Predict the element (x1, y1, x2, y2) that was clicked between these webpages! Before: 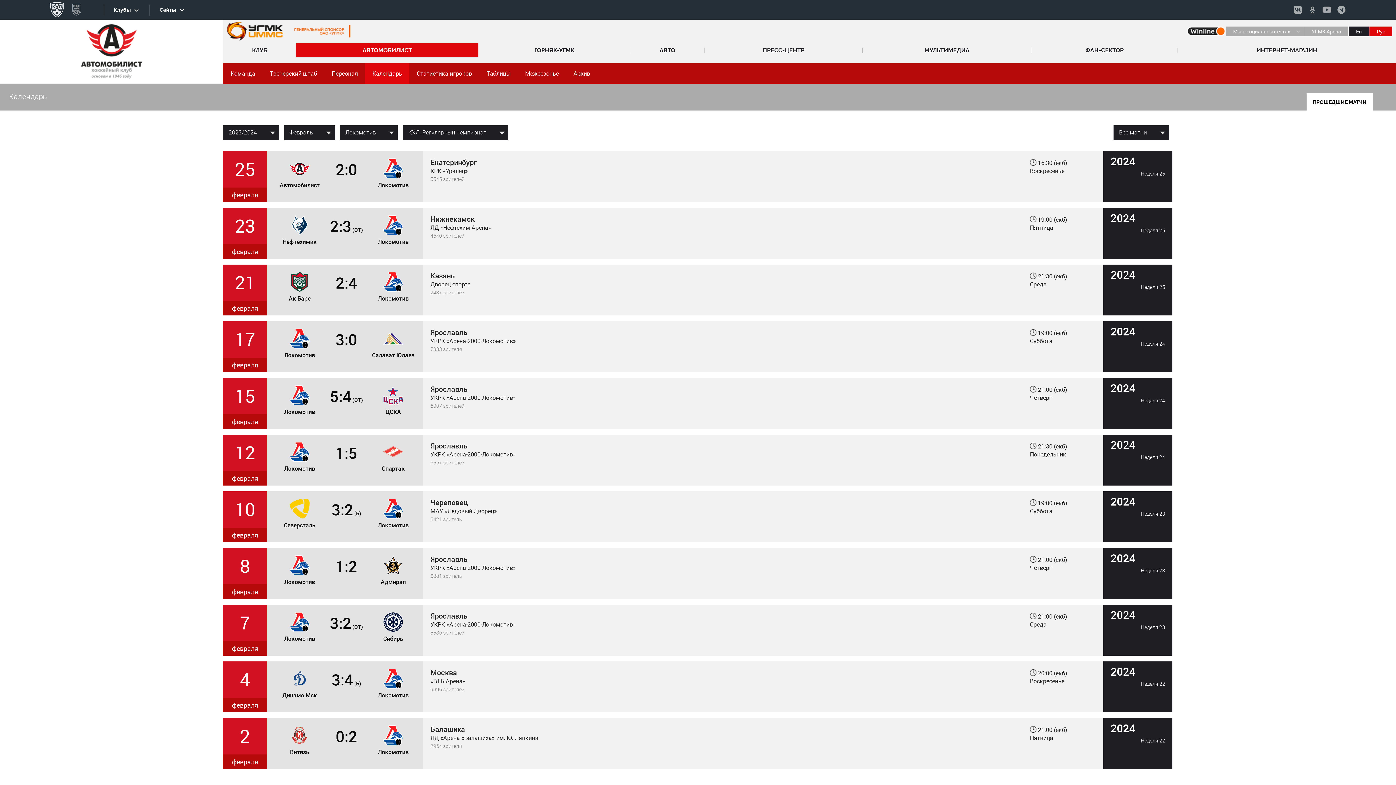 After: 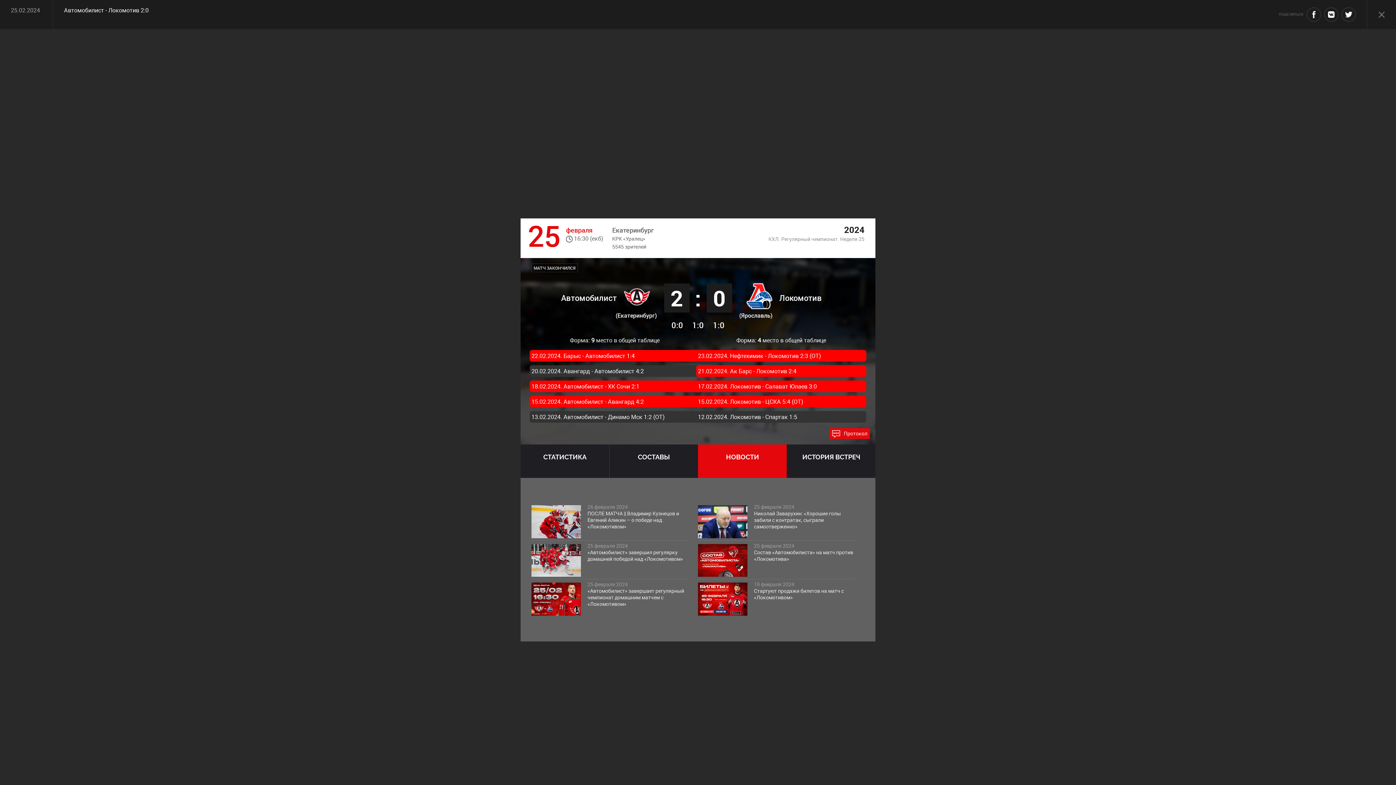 Action: label: Автомобилист
 2:0 
Локомотив bbox: (274, 158, 416, 191)